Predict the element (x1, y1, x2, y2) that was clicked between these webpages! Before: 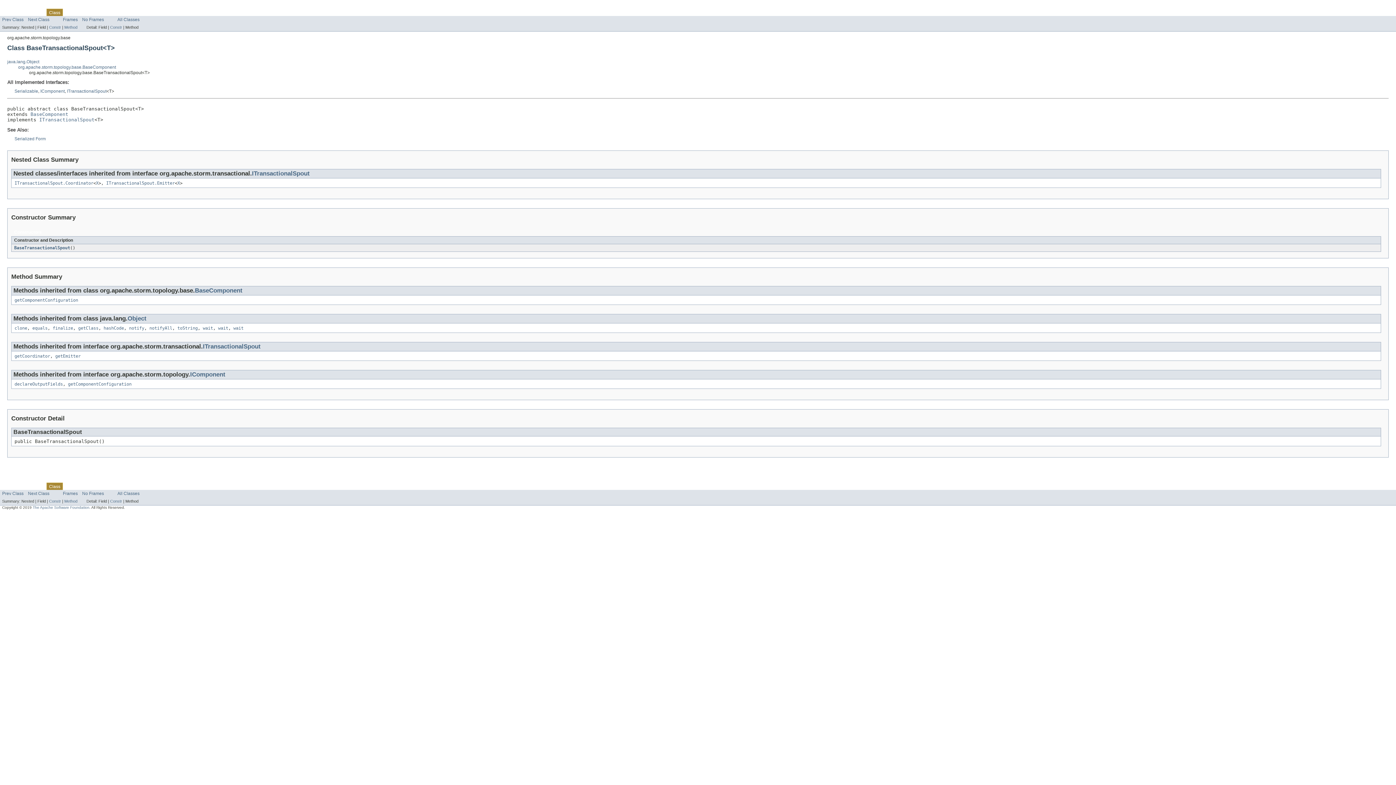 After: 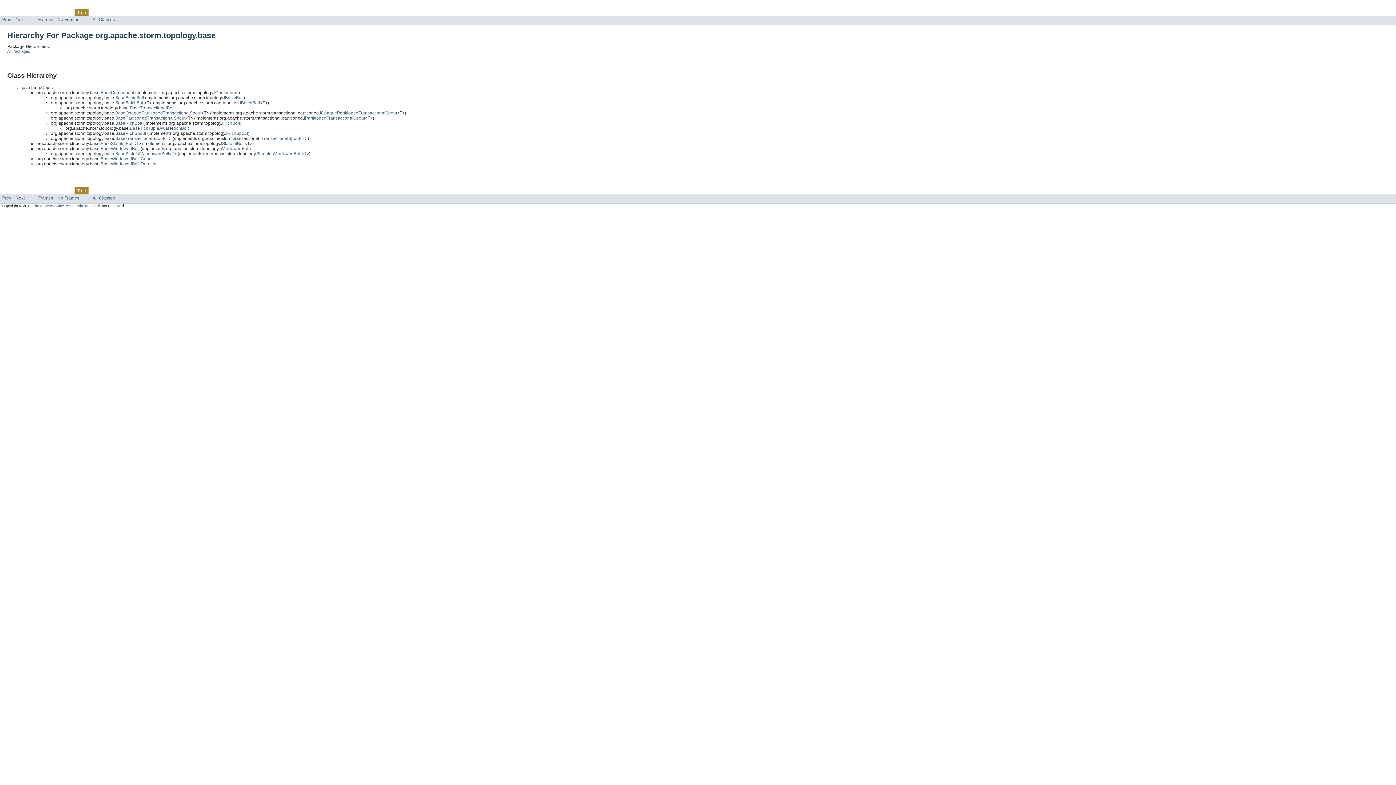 Action: label: Tree bbox: (79, 483, 88, 488)